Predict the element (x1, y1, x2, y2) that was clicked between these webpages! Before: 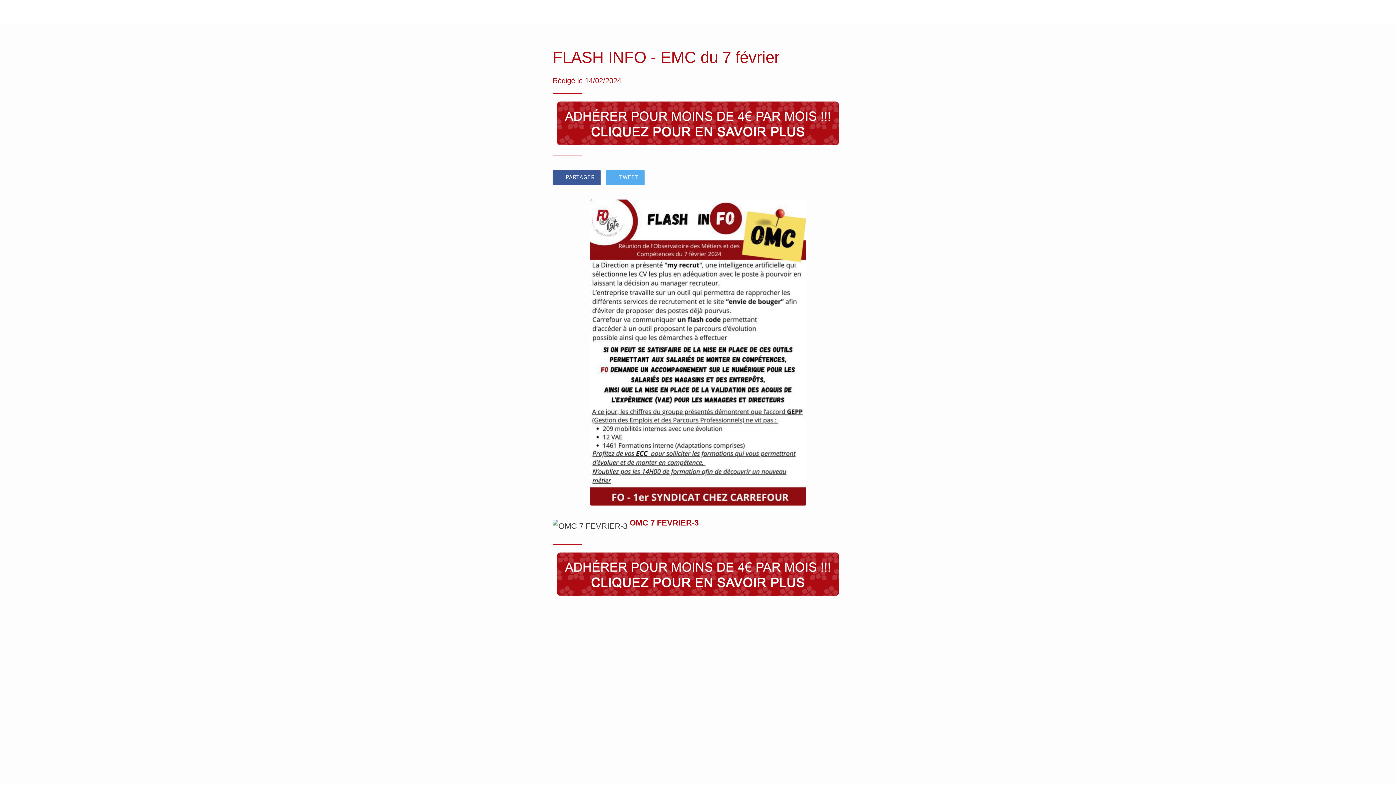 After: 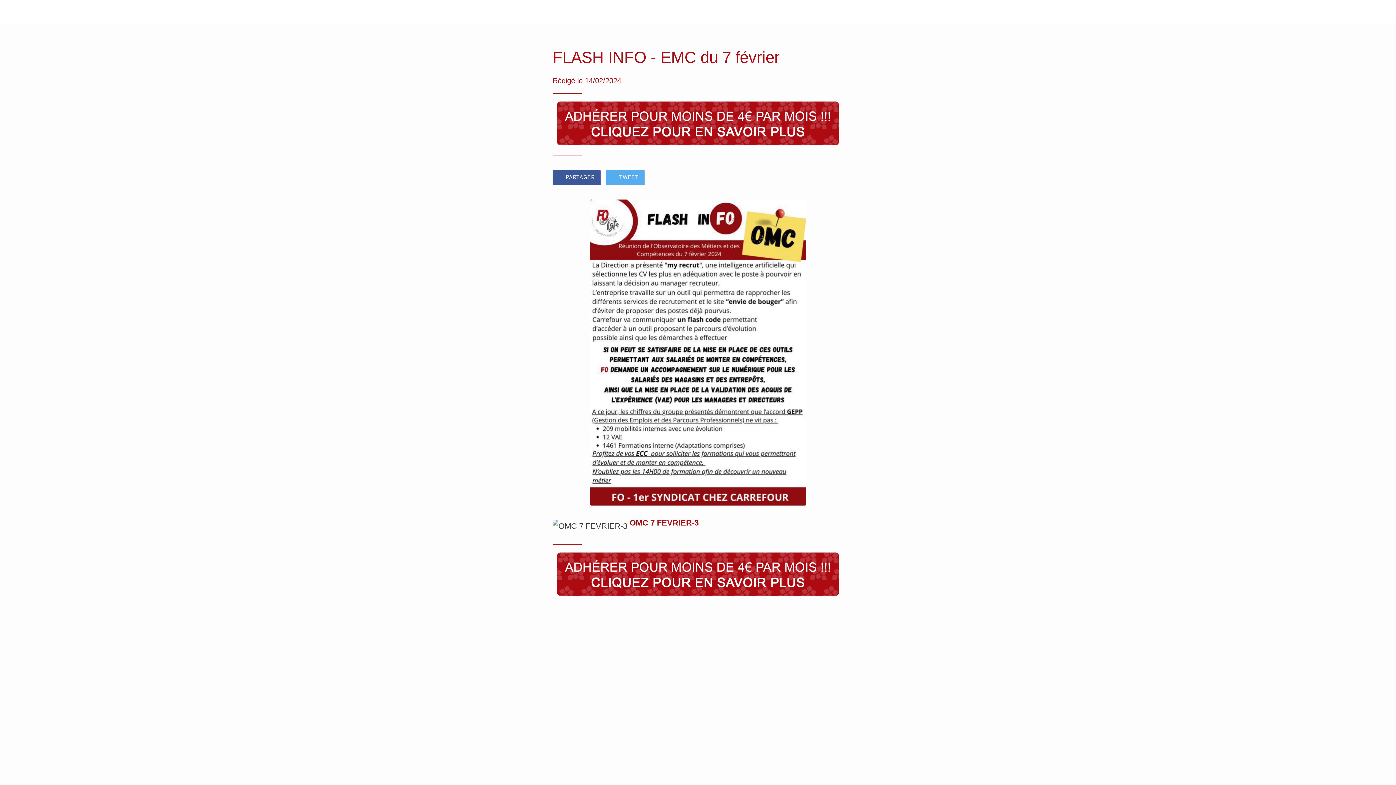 Action: bbox: (606, 170, 644, 185) label: TWEET